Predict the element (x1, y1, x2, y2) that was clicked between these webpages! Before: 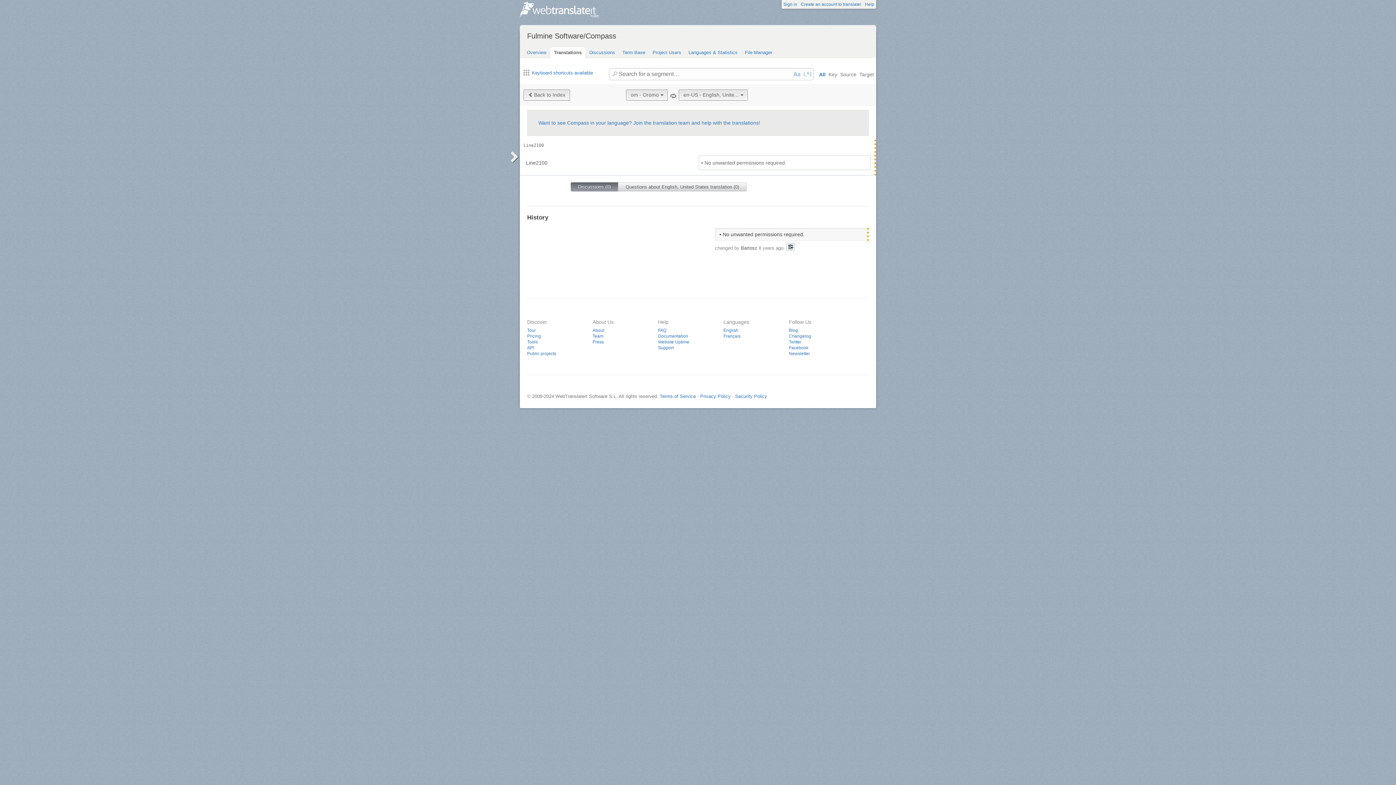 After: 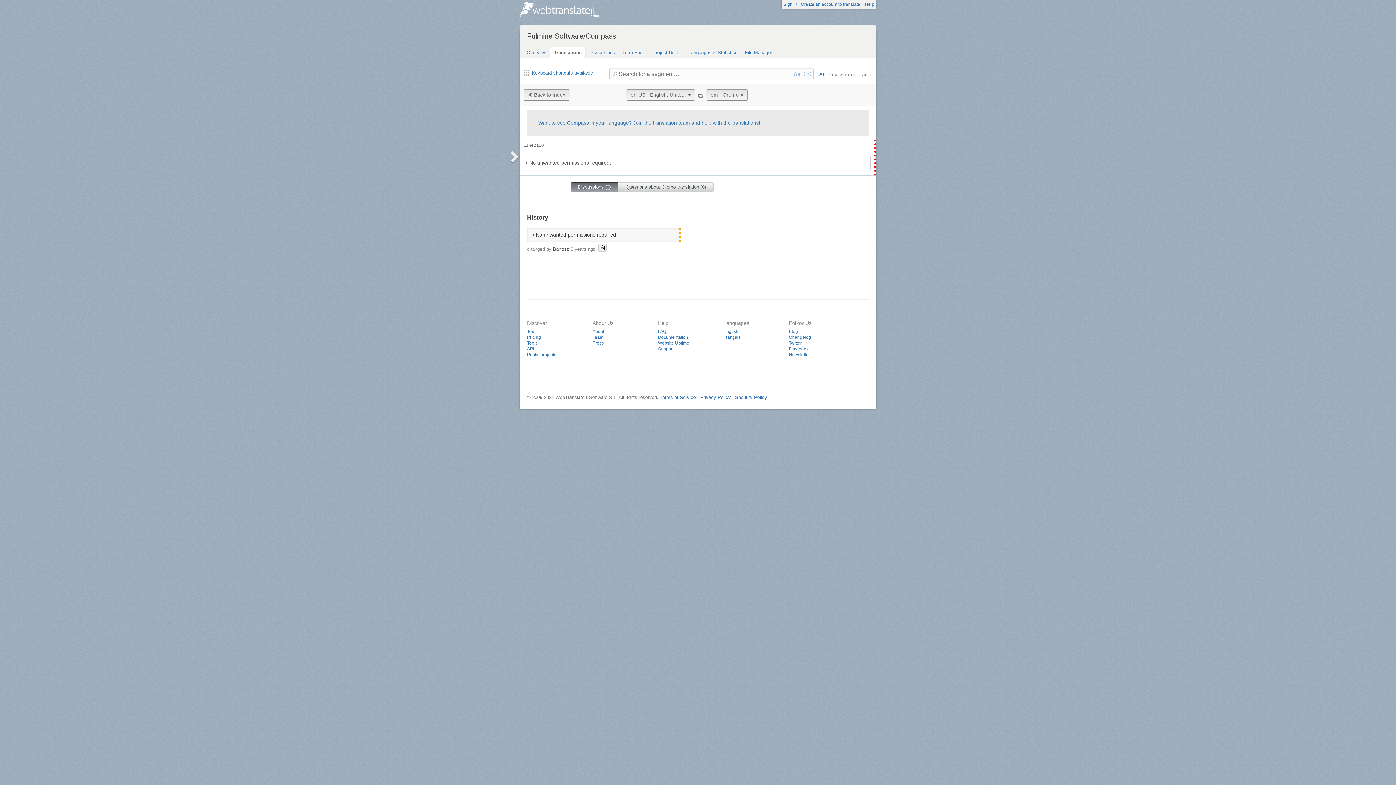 Action: label: 🔁 bbox: (670, 92, 676, 100)